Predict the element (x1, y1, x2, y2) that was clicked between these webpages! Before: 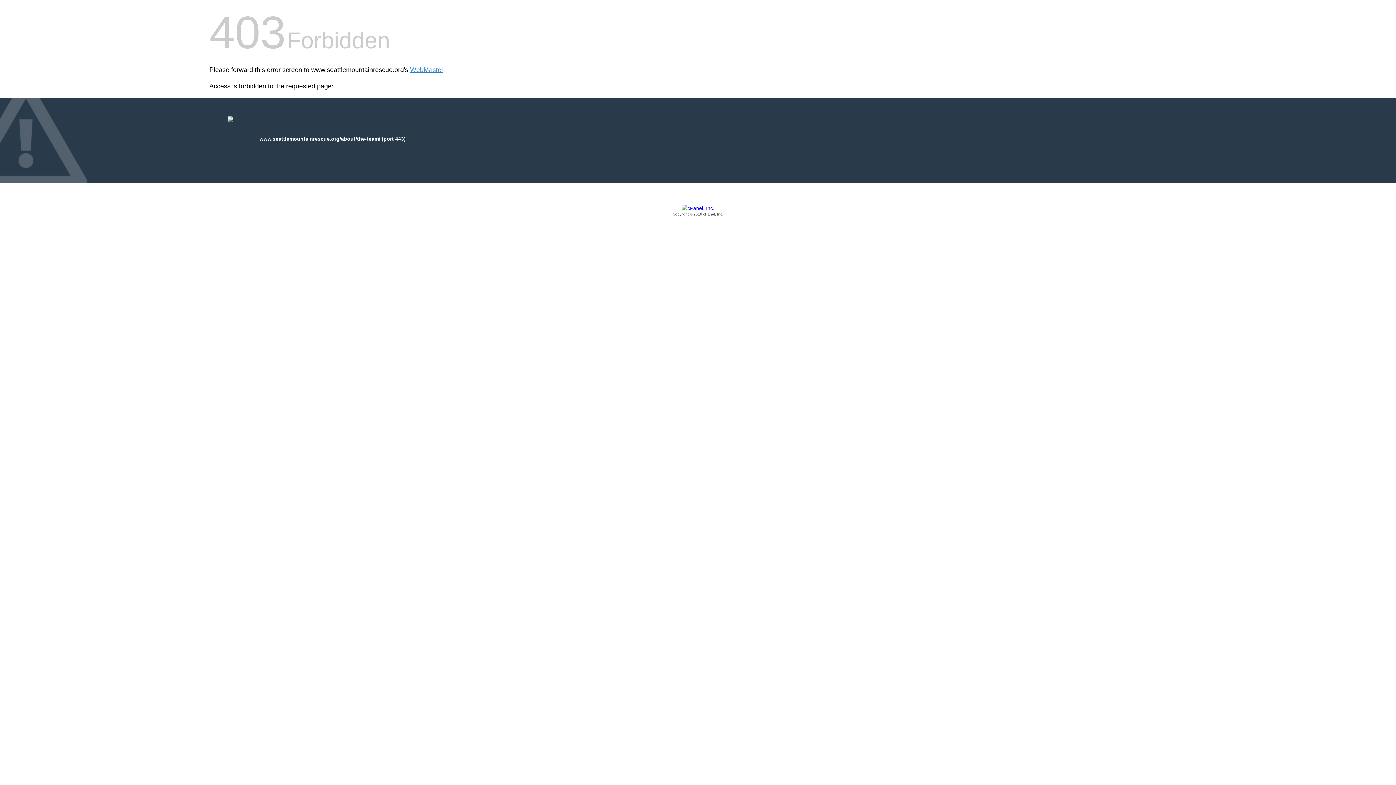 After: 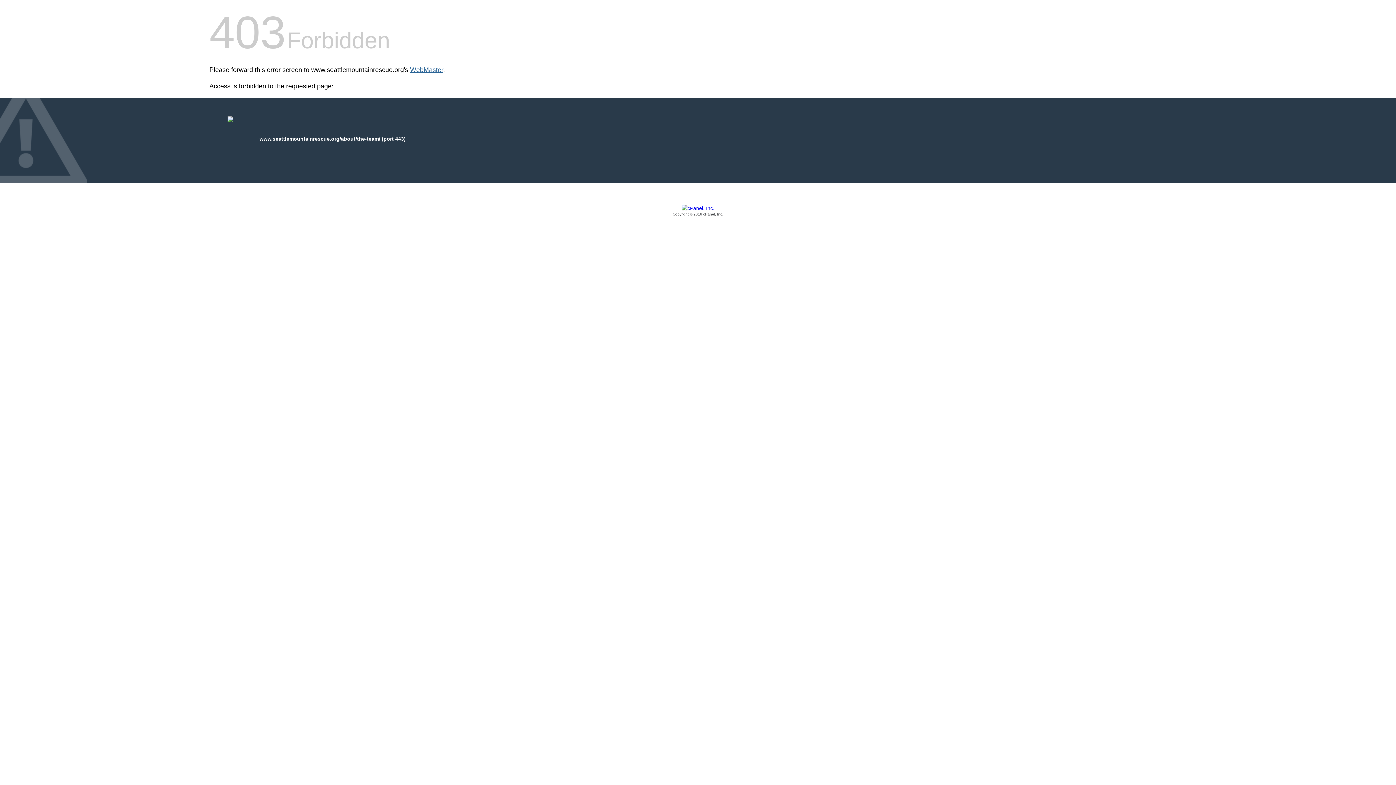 Action: bbox: (410, 66, 443, 73) label: WebMaster